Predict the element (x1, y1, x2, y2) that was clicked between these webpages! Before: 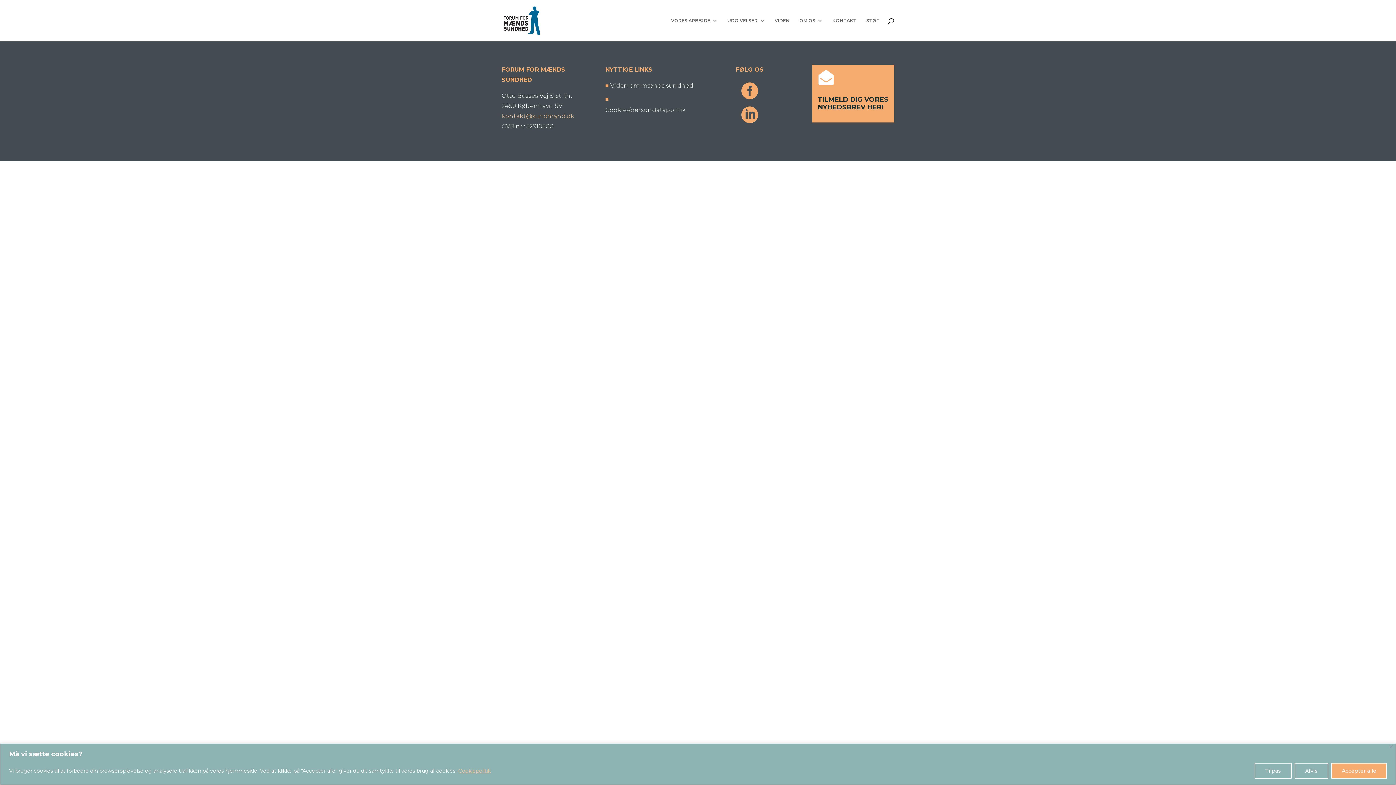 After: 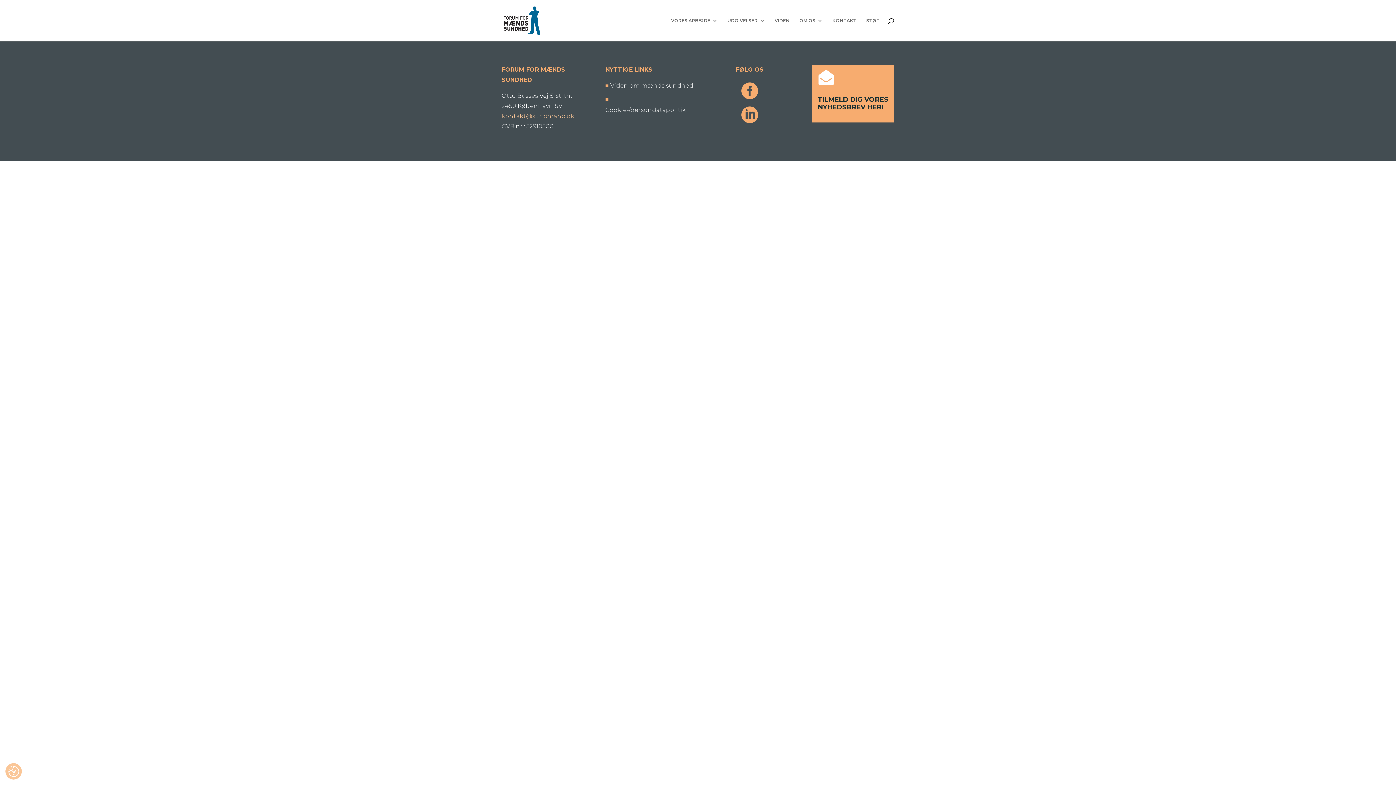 Action: label: Accepter alle bbox: (1331, 763, 1387, 779)